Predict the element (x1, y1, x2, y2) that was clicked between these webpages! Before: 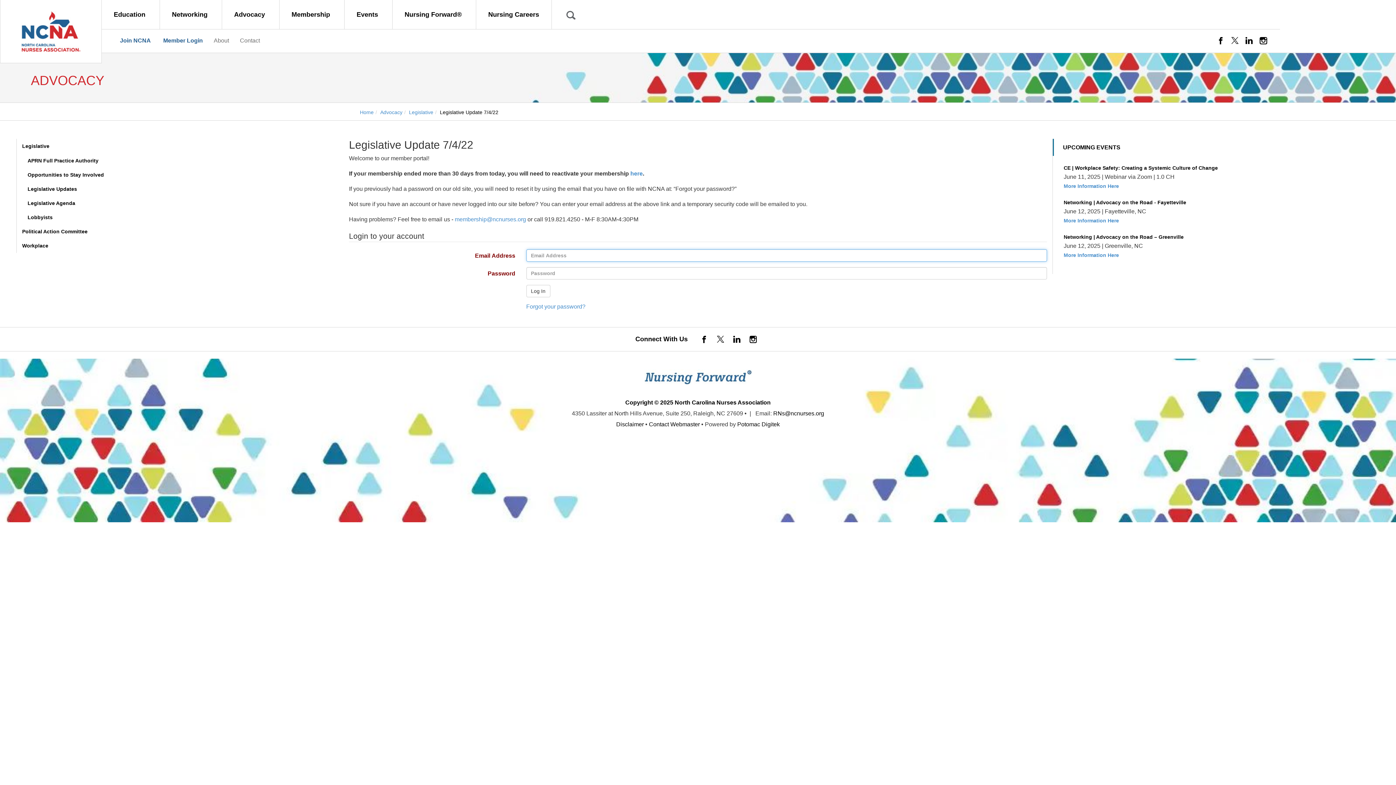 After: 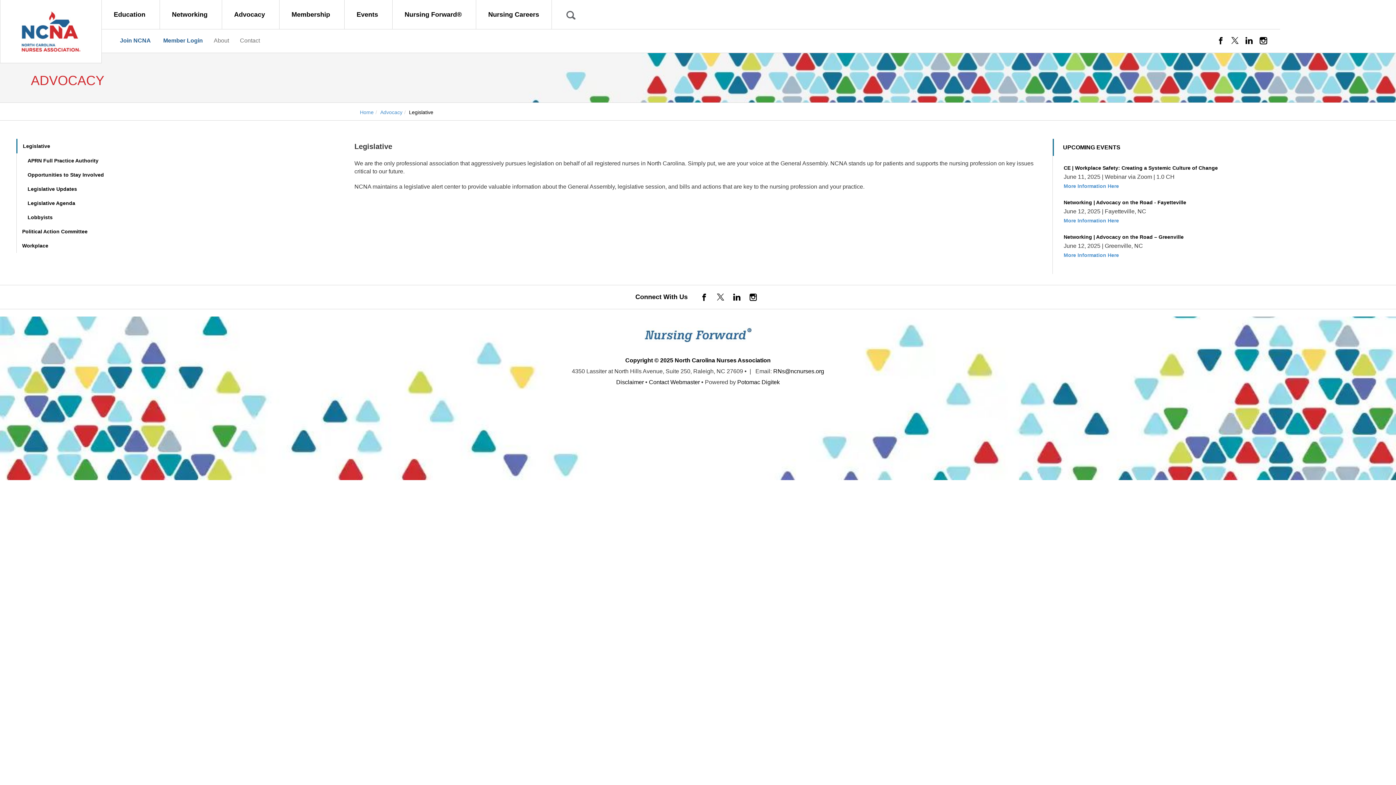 Action: label: Legislative bbox: (16, 138, 49, 153)